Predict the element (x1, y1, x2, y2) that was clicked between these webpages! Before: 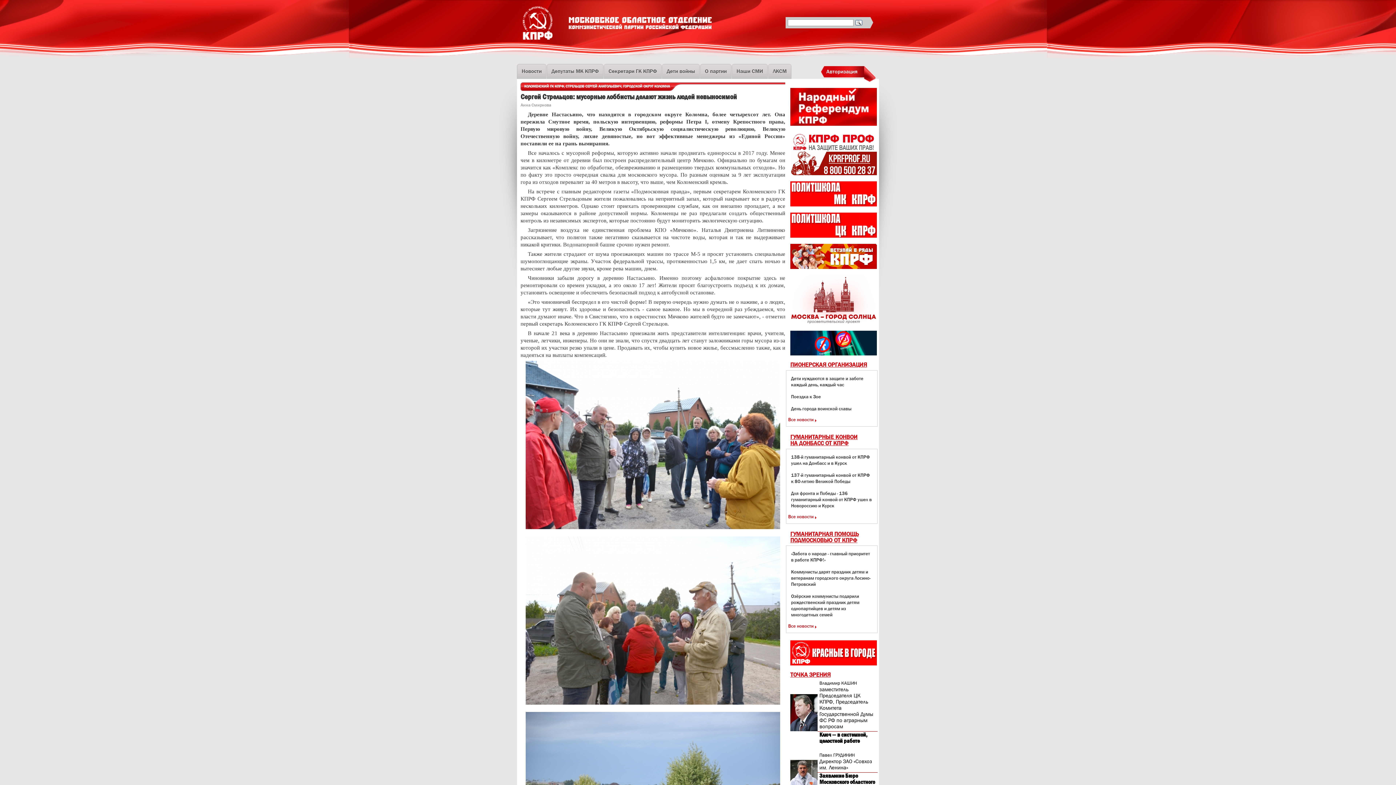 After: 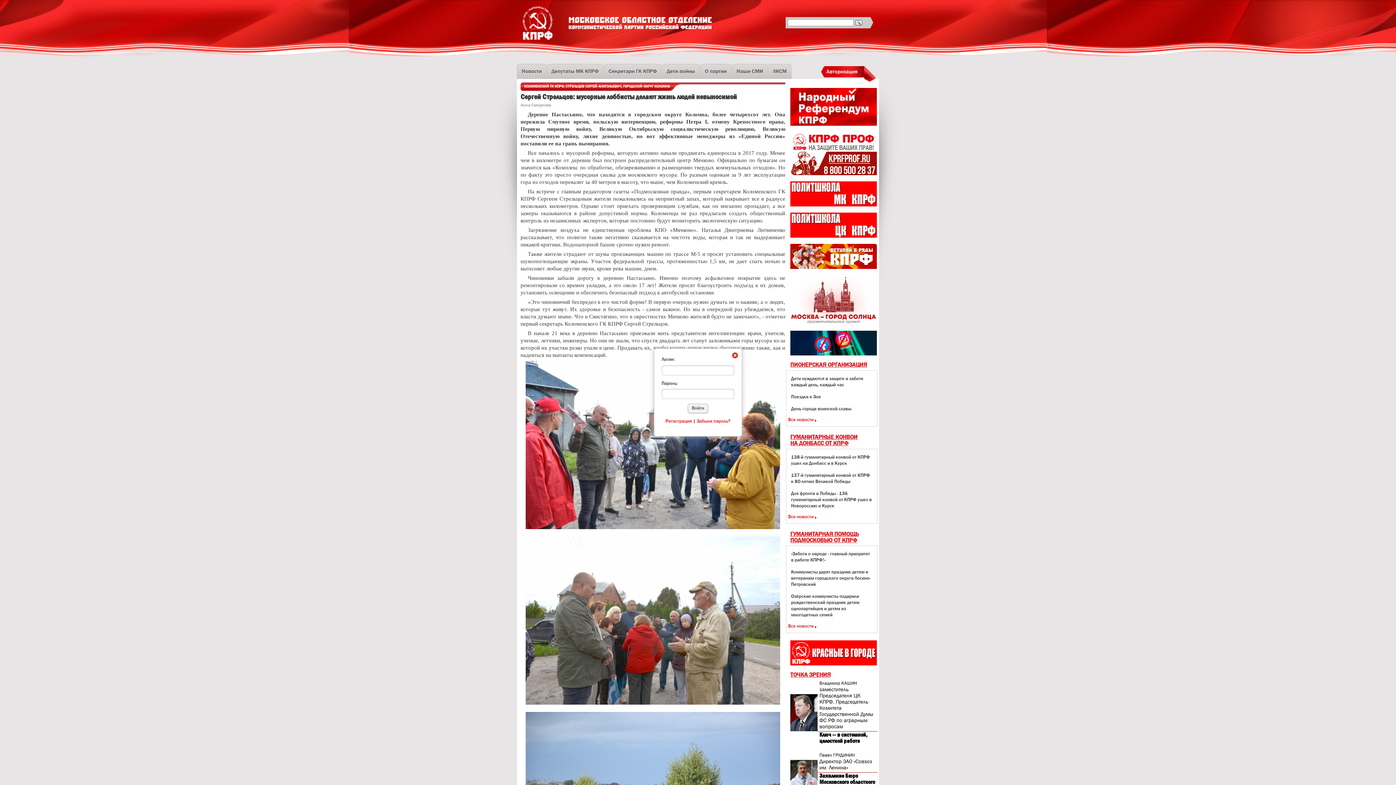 Action: label: Авторизация bbox: (821, 66, 875, 81)